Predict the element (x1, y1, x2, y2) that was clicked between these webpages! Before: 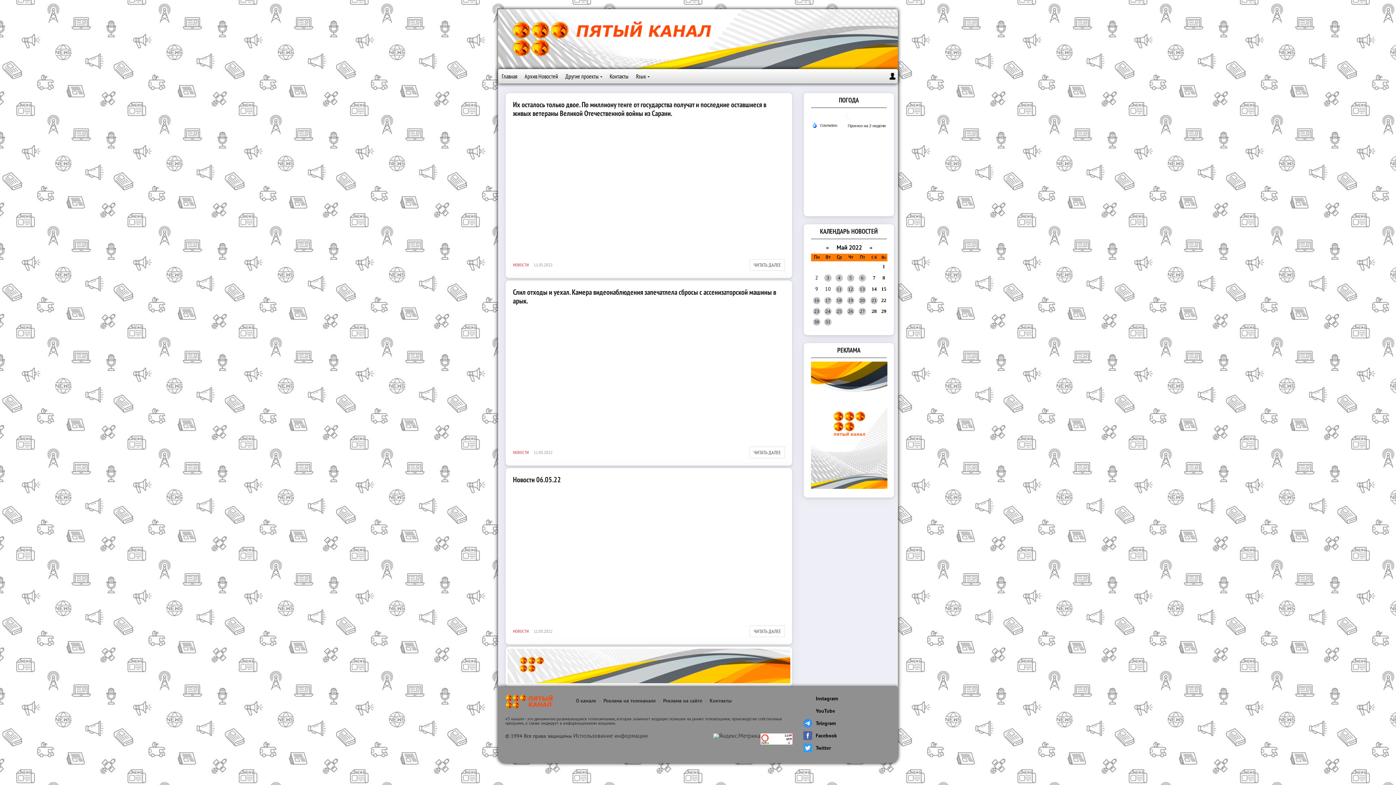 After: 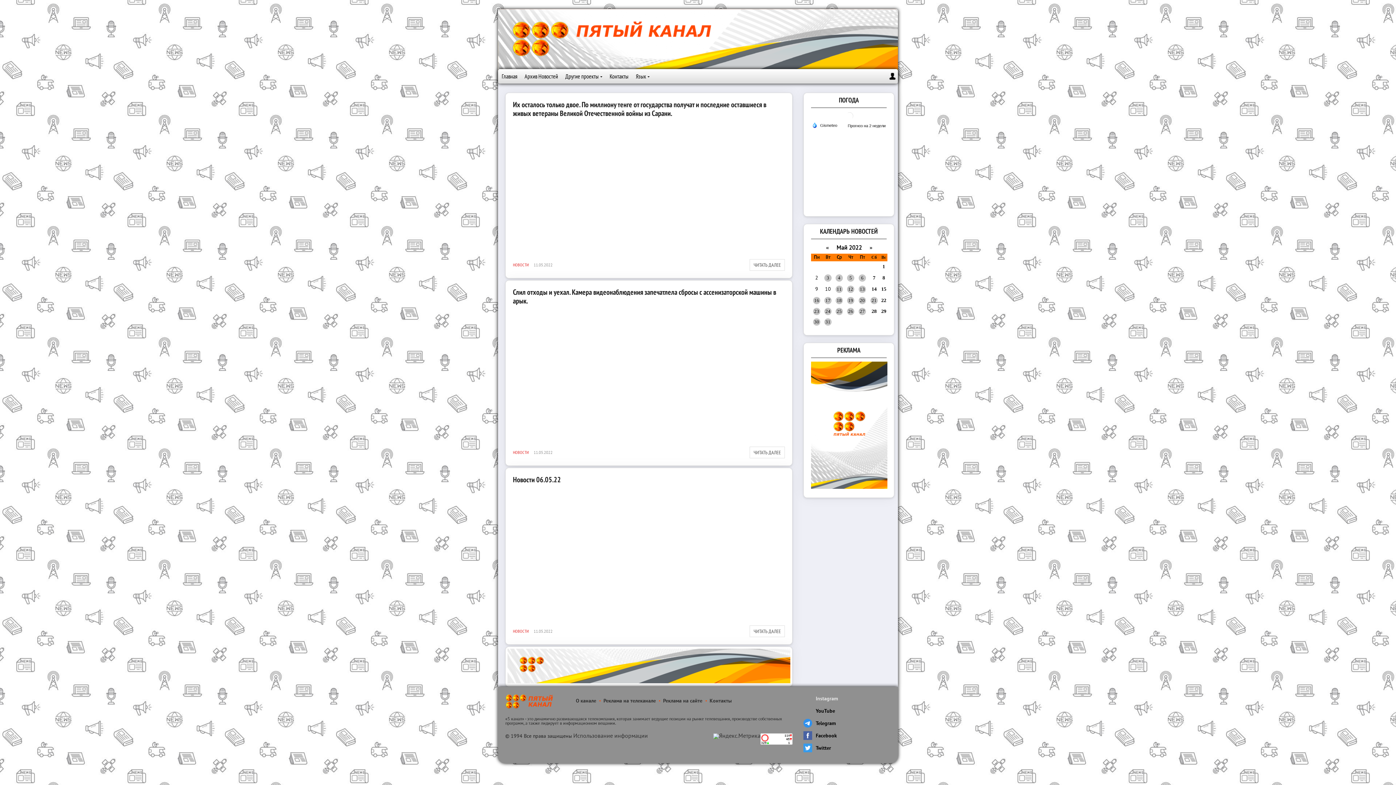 Action: bbox: (803, 694, 838, 703) label: Instagram